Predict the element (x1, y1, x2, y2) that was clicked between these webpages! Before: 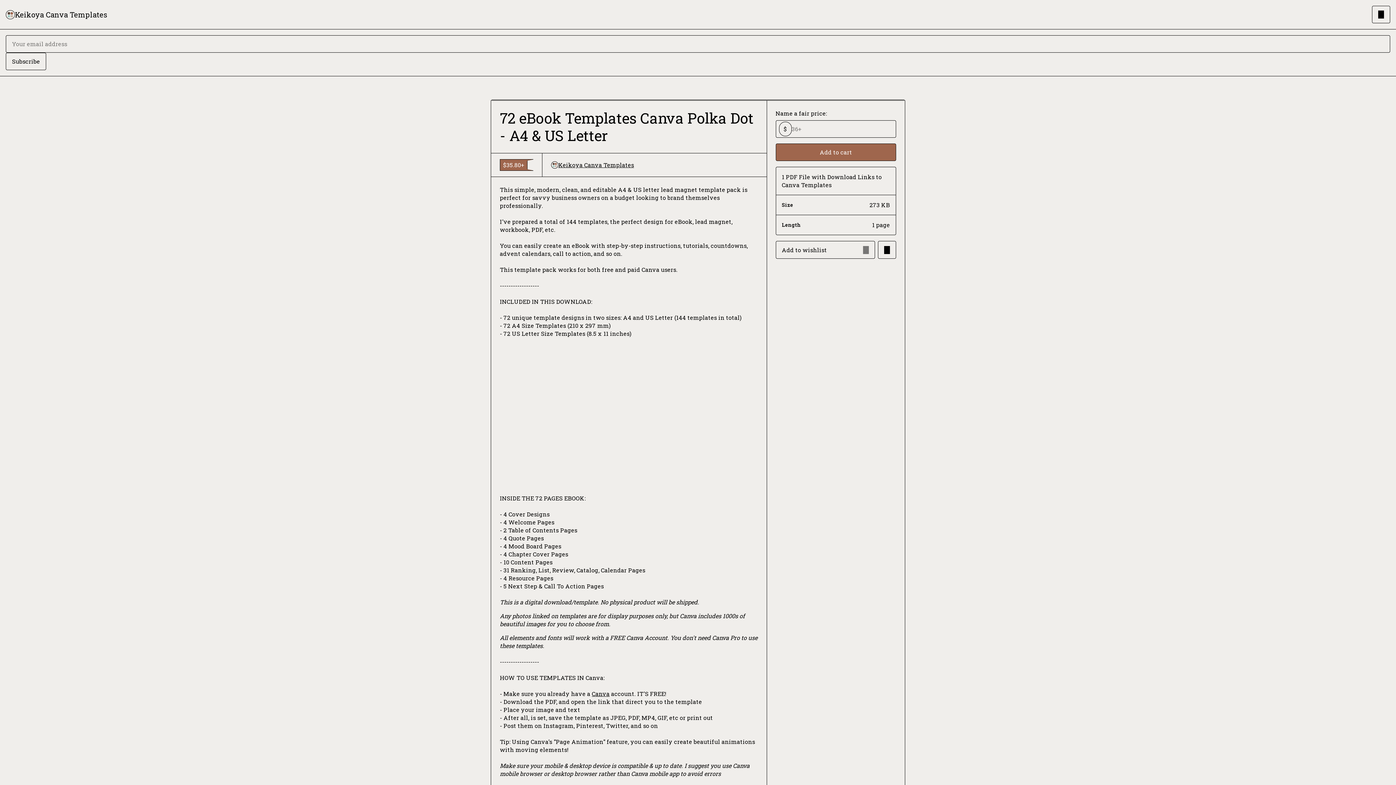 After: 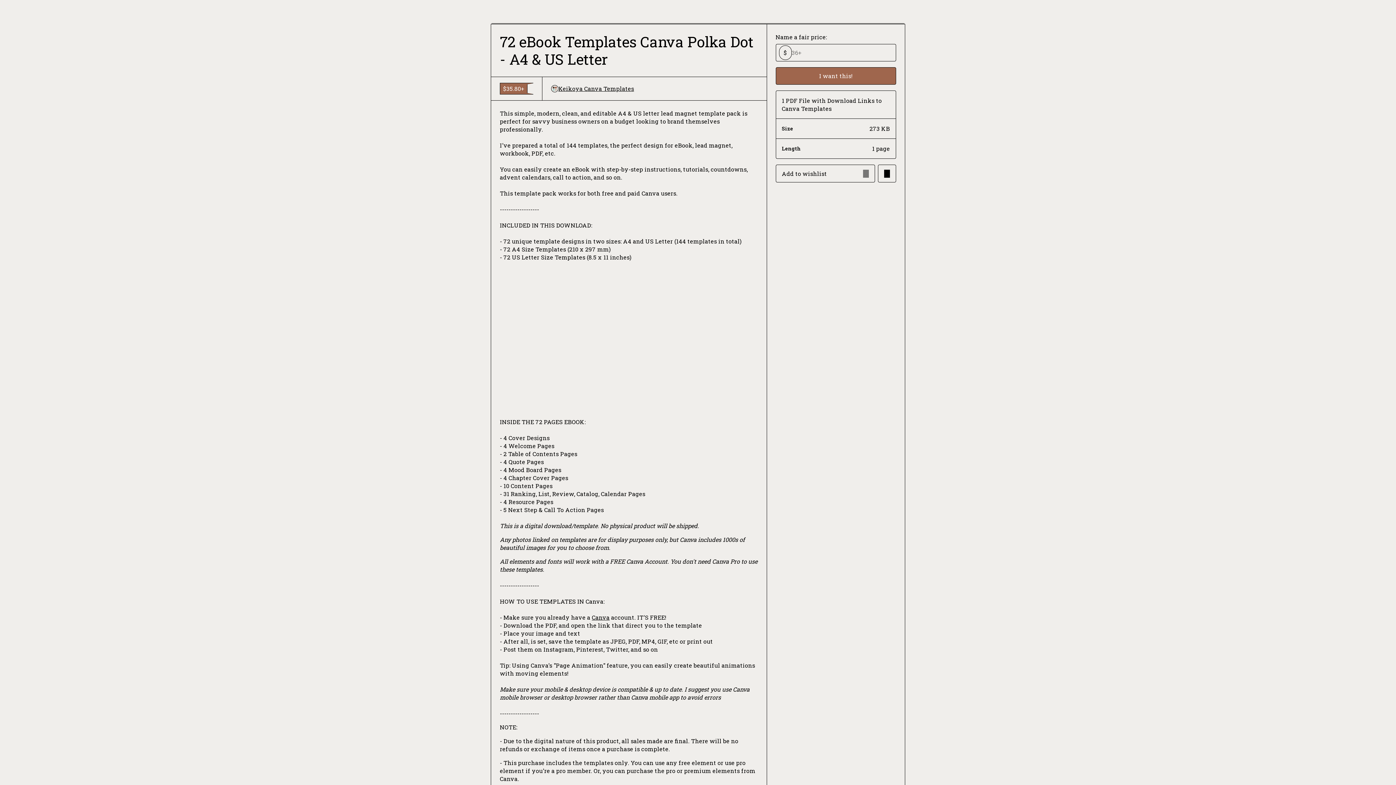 Action: bbox: (5, 52, 46, 70) label: Subscribe